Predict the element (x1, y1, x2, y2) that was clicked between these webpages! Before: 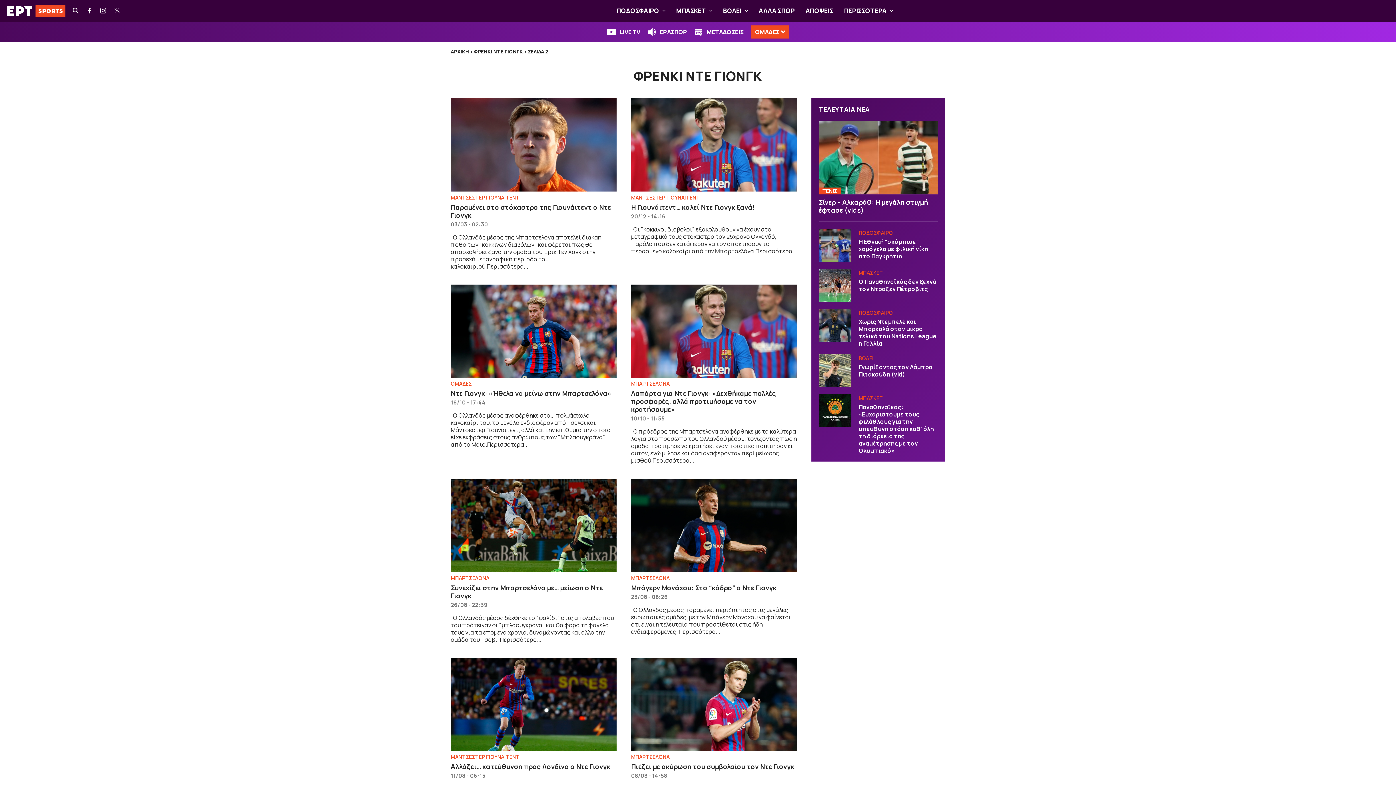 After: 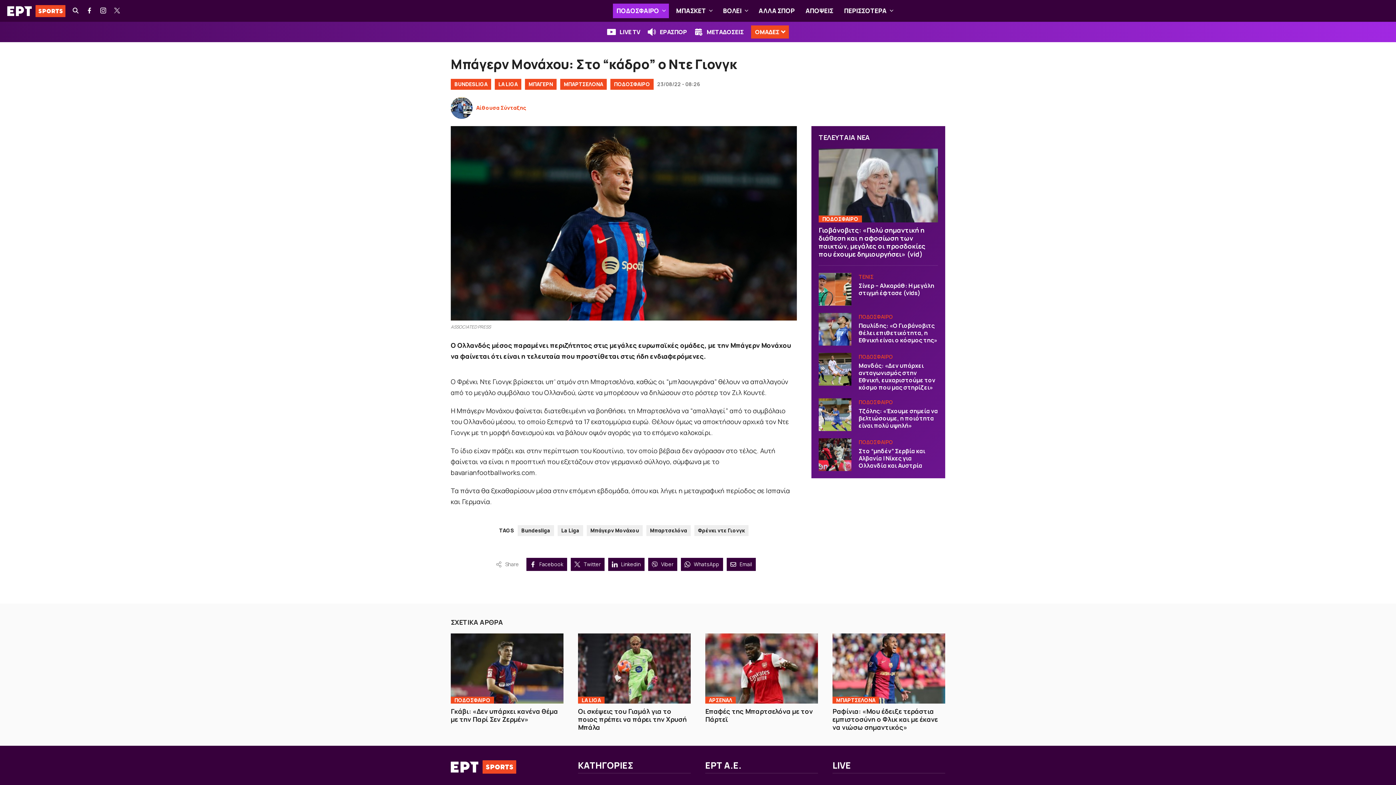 Action: bbox: (631, 478, 797, 572)